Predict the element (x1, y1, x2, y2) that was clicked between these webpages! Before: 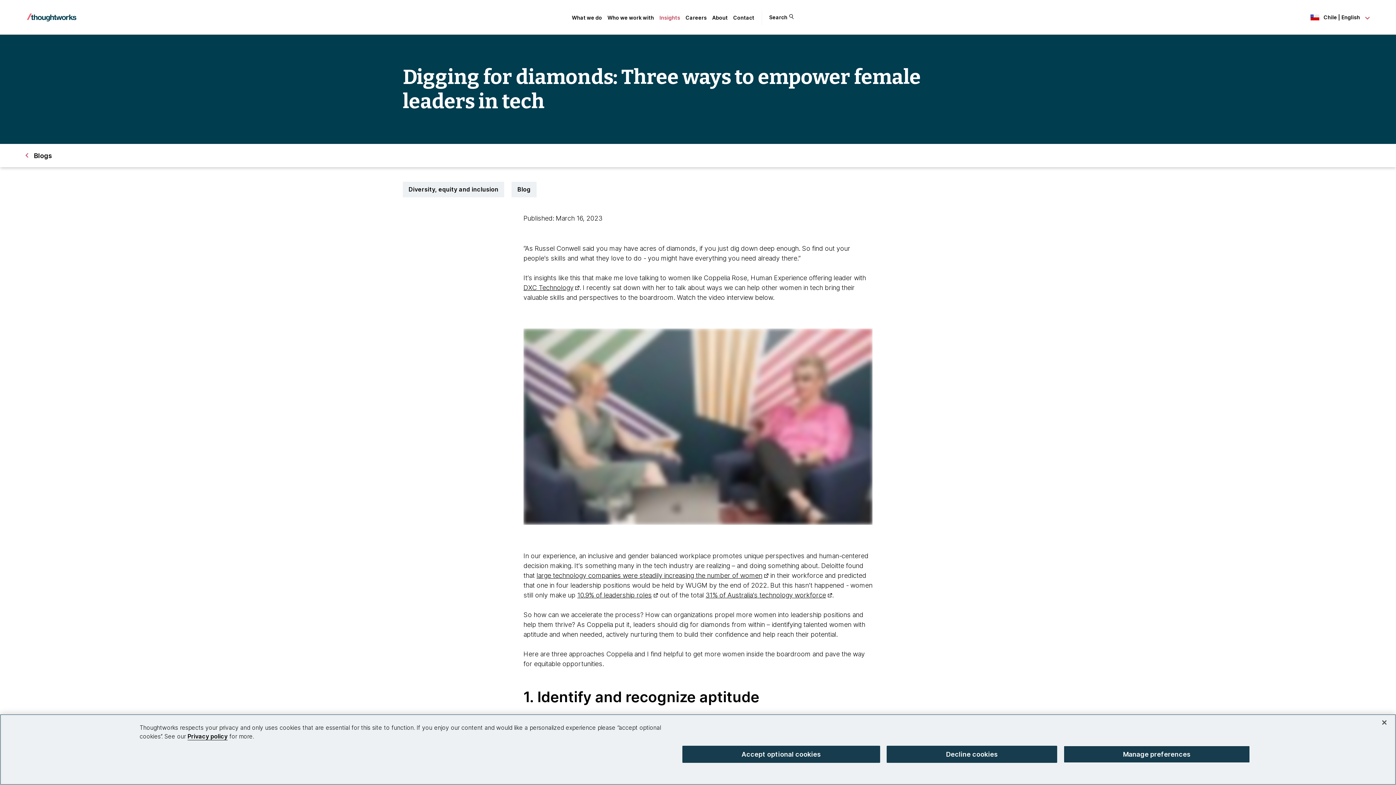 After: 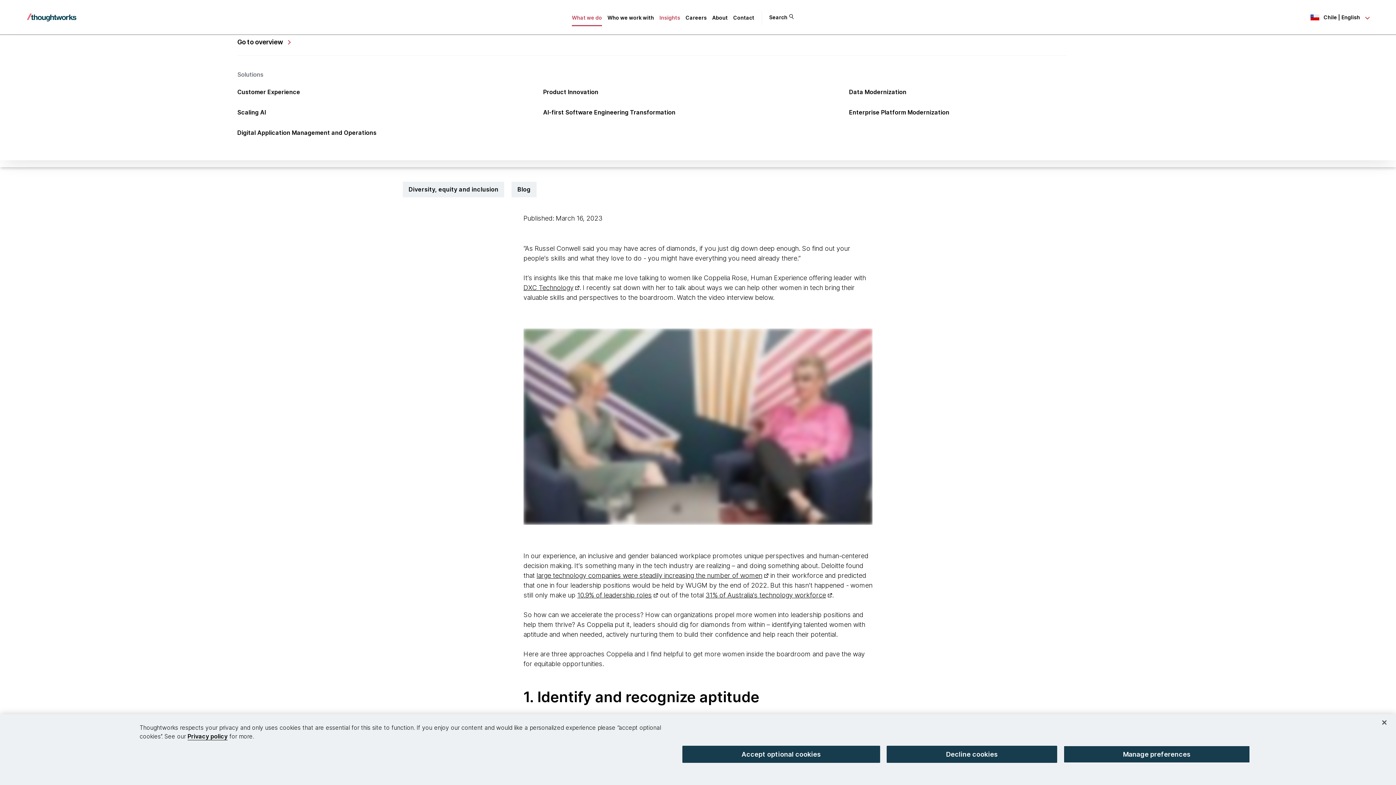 Action: label: What we do bbox: (572, 14, 602, 20)